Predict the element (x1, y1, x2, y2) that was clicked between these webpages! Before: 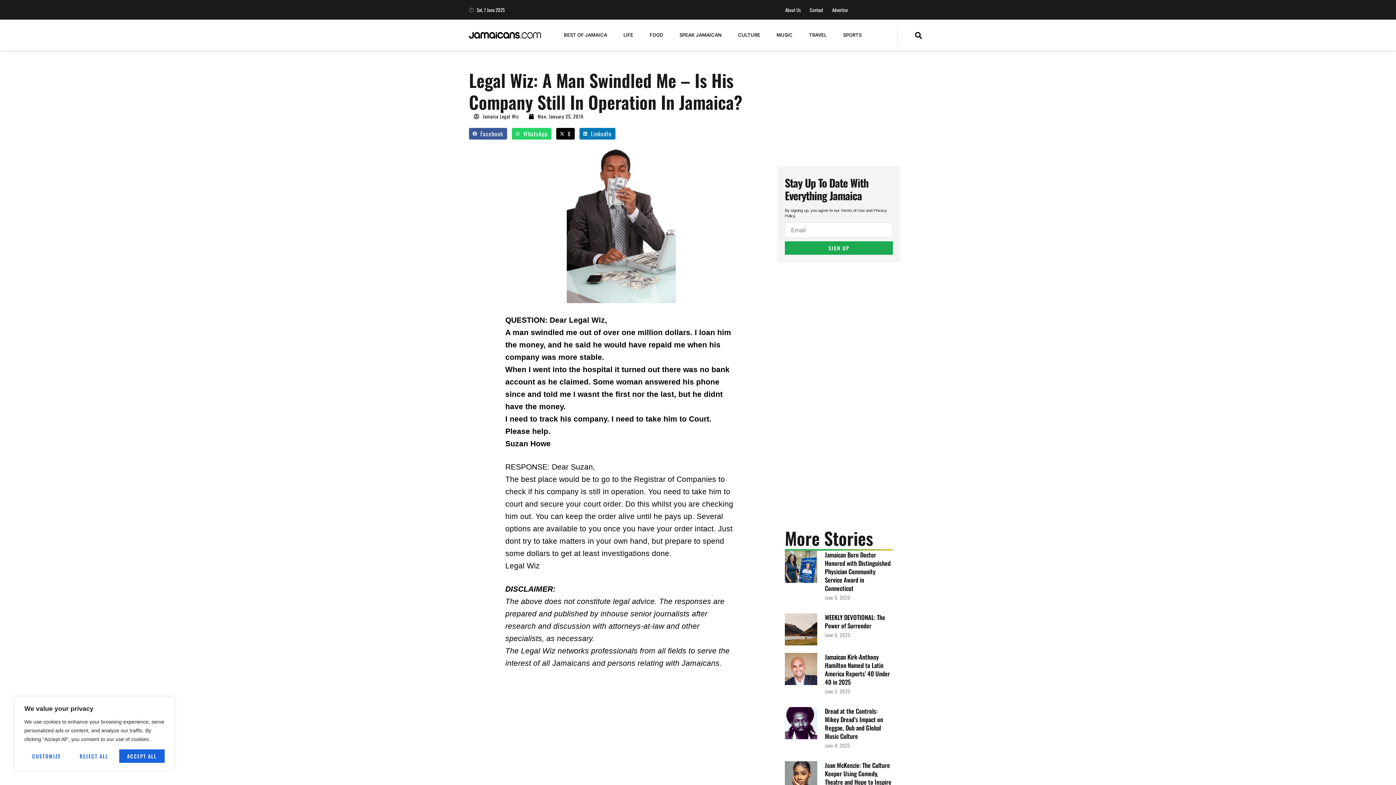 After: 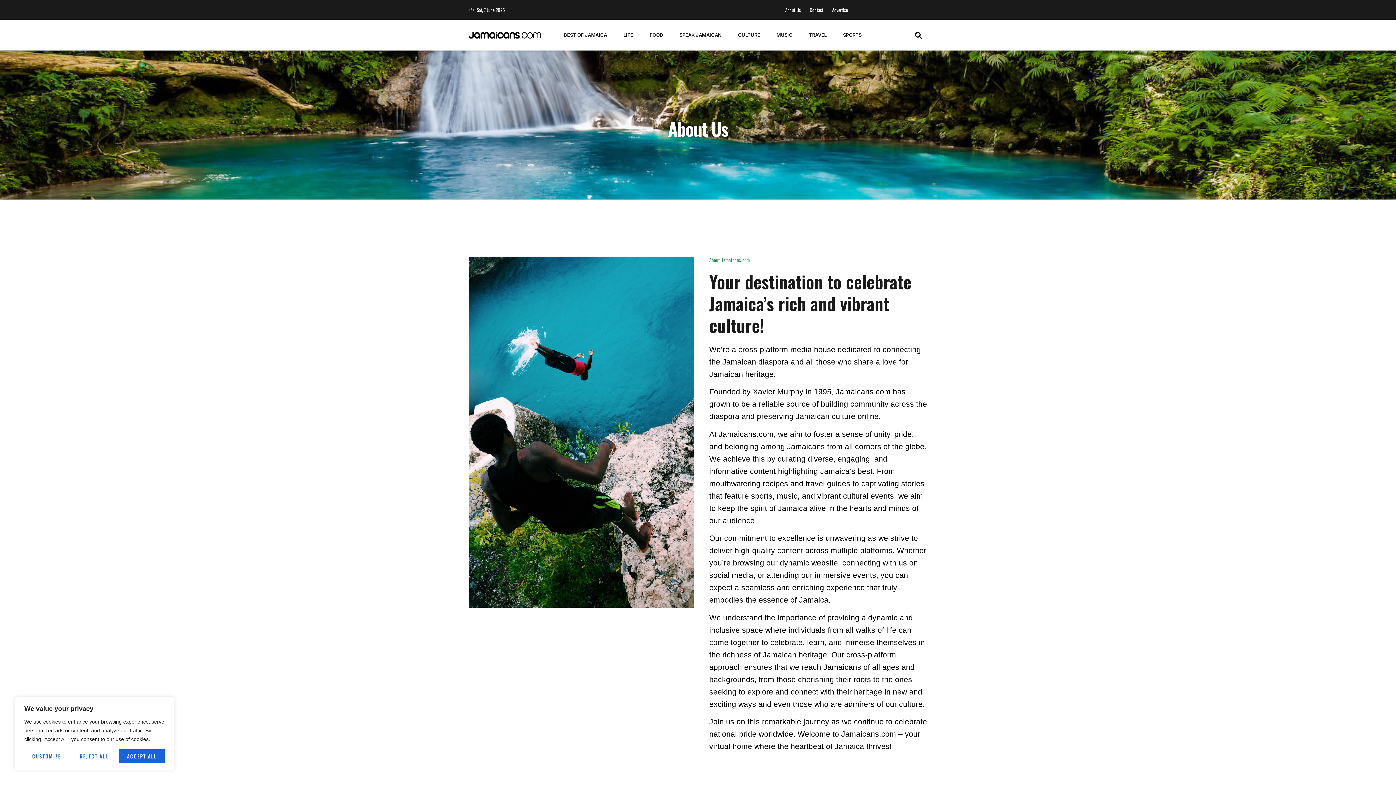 Action: bbox: (785, 3, 801, 16) label: About Us